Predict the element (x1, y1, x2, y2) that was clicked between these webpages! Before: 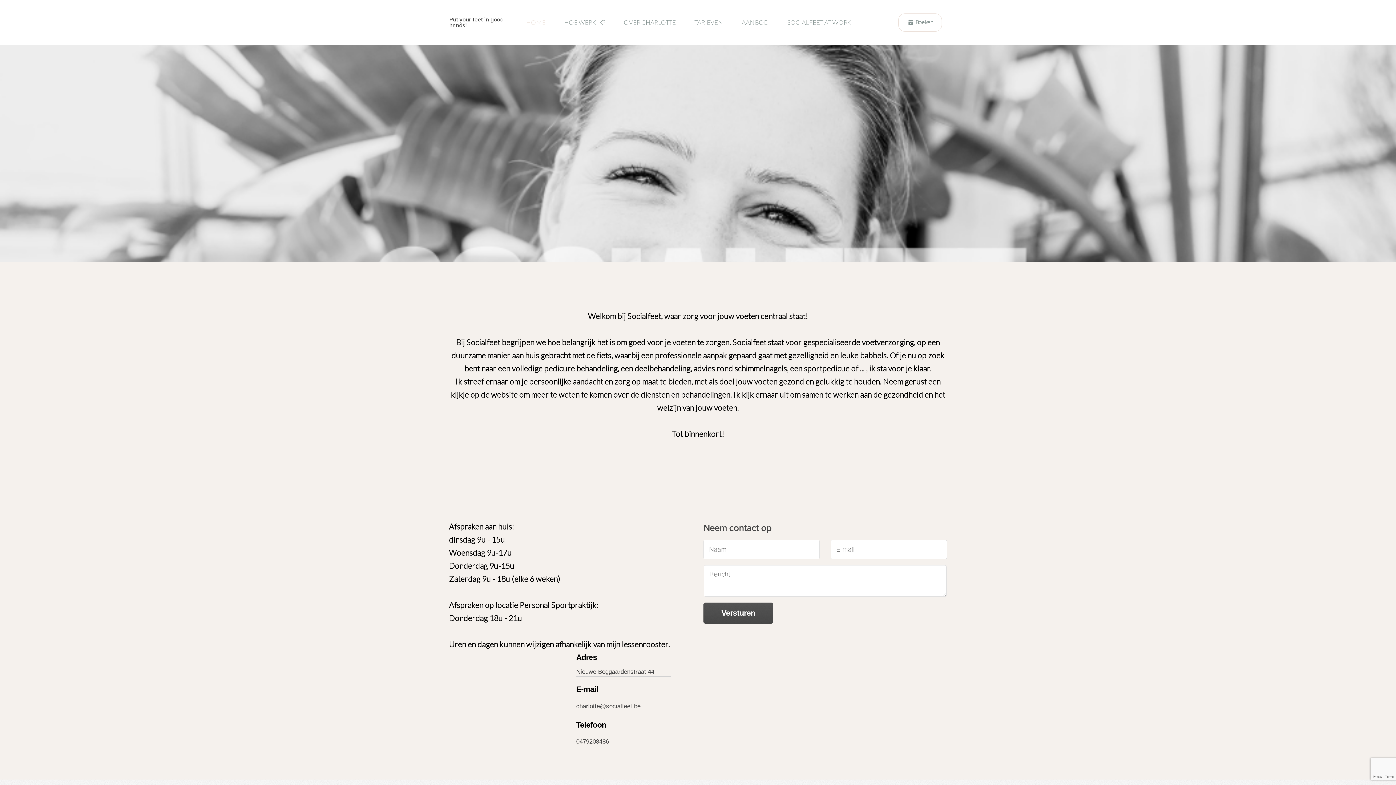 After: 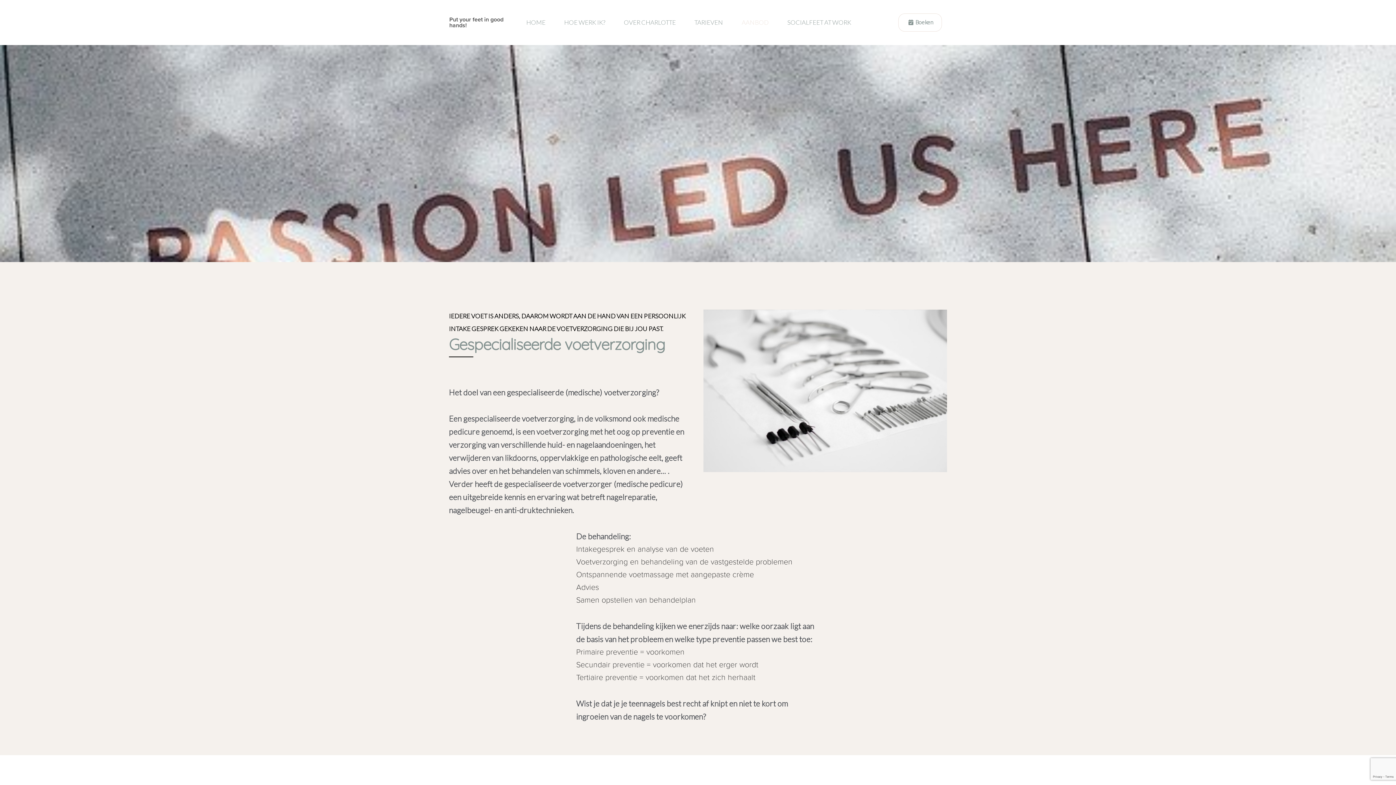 Action: label: AANBOD bbox: (732, 14, 778, 30)